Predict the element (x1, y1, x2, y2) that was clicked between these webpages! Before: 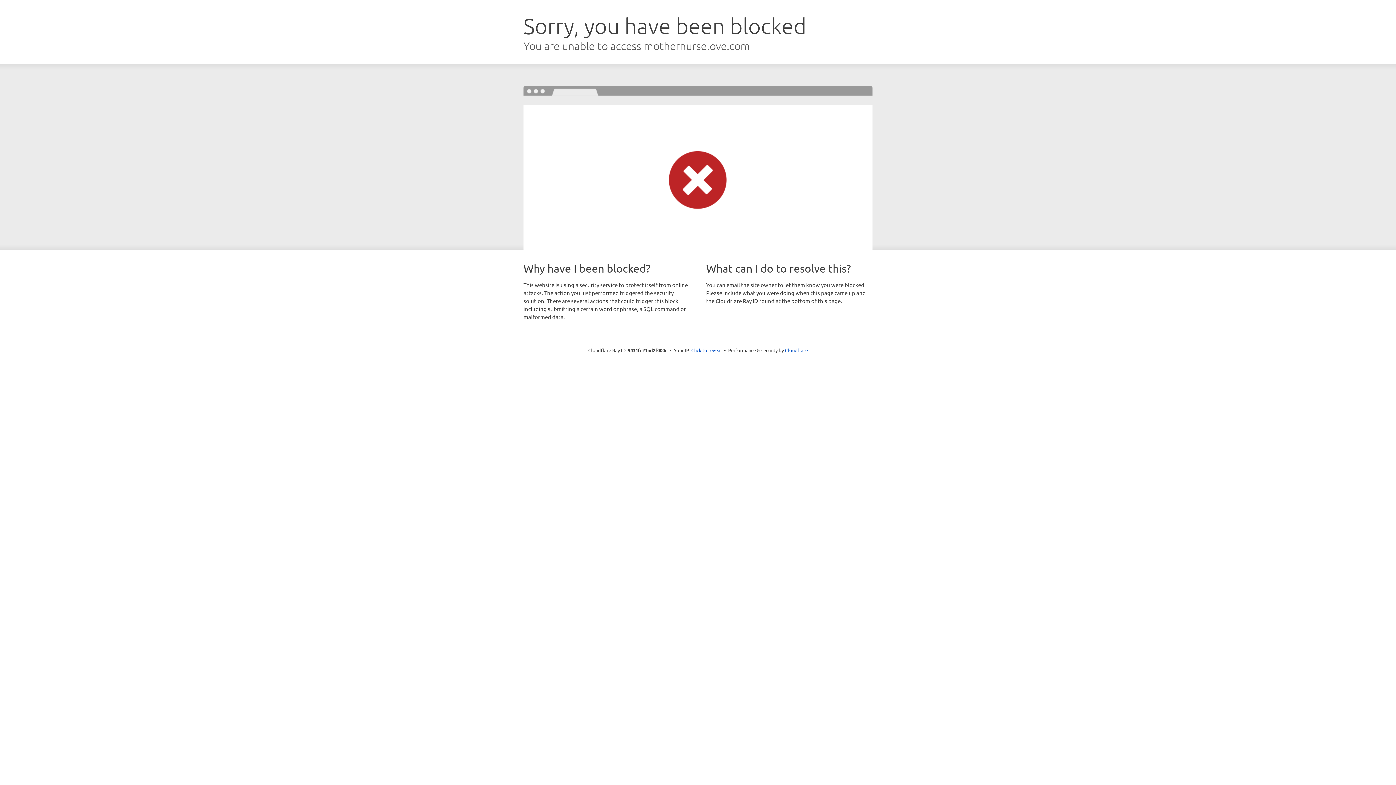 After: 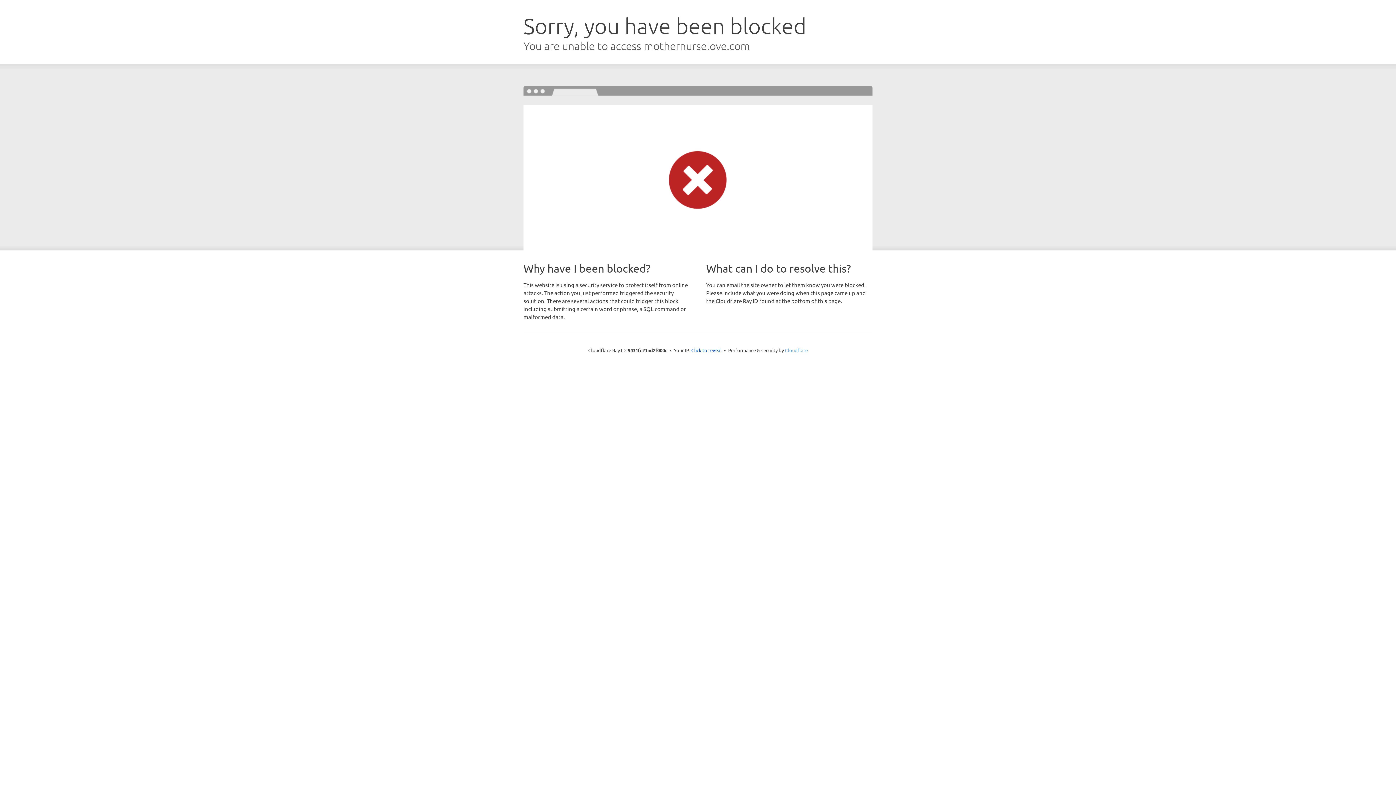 Action: bbox: (785, 347, 808, 353) label: Cloudflare